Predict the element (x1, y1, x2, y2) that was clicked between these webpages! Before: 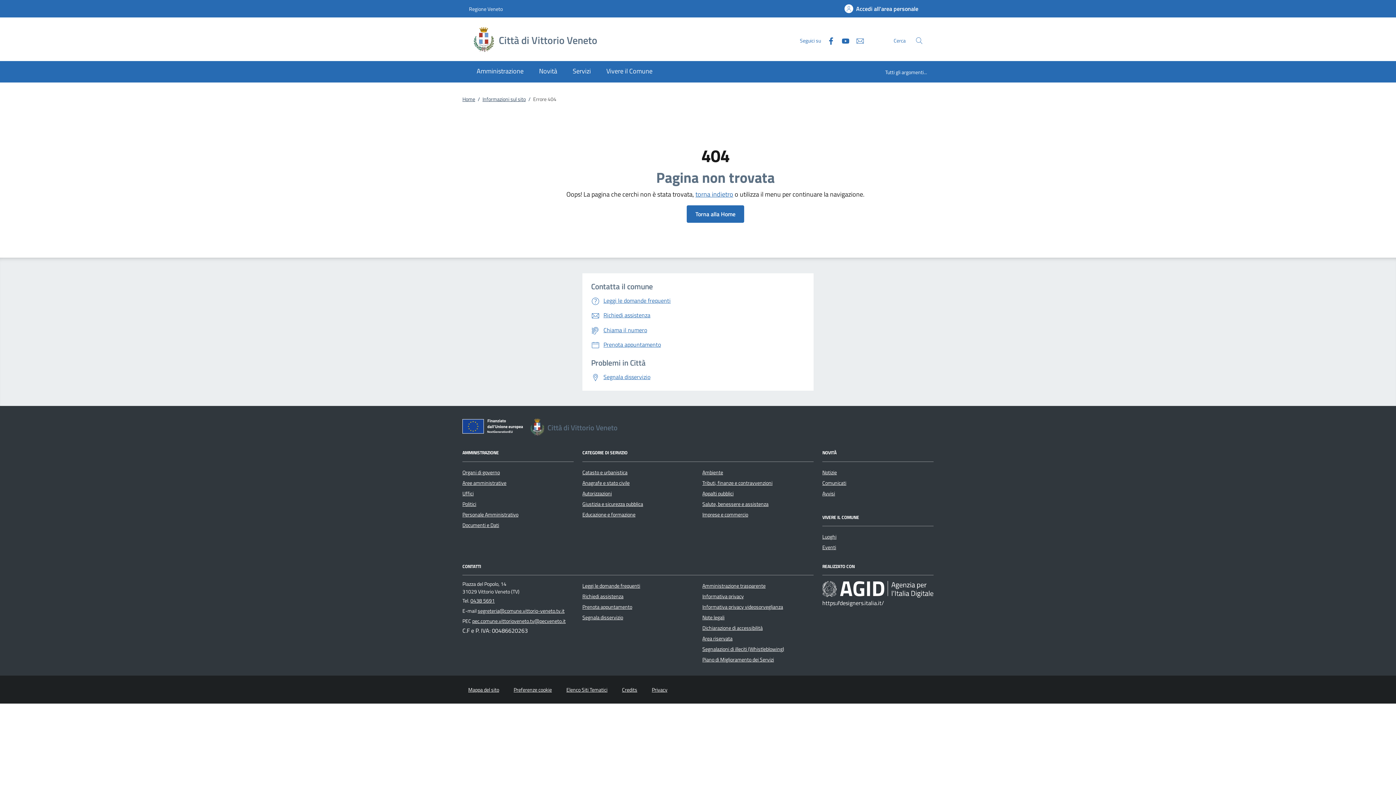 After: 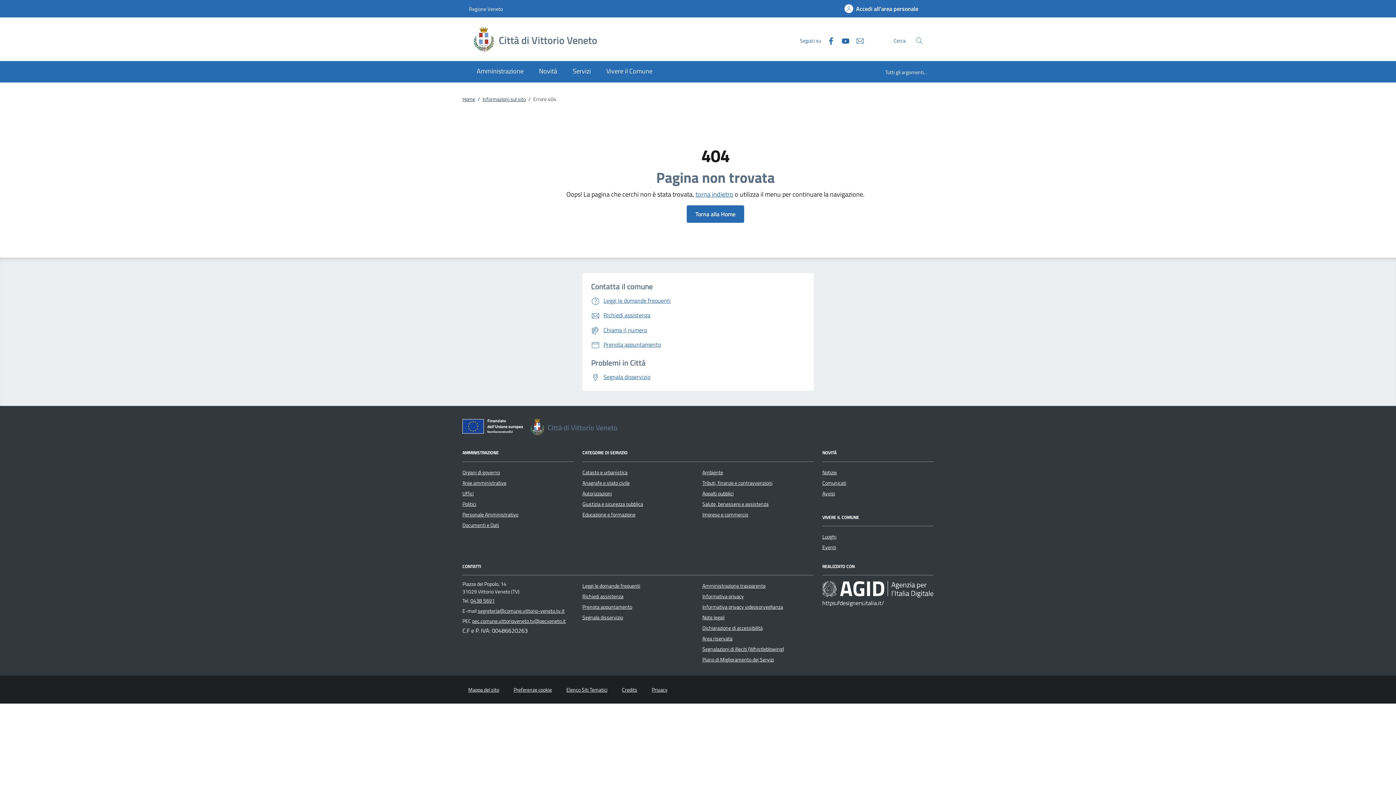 Action: label: Youtube bbox: (835, 35, 850, 45)